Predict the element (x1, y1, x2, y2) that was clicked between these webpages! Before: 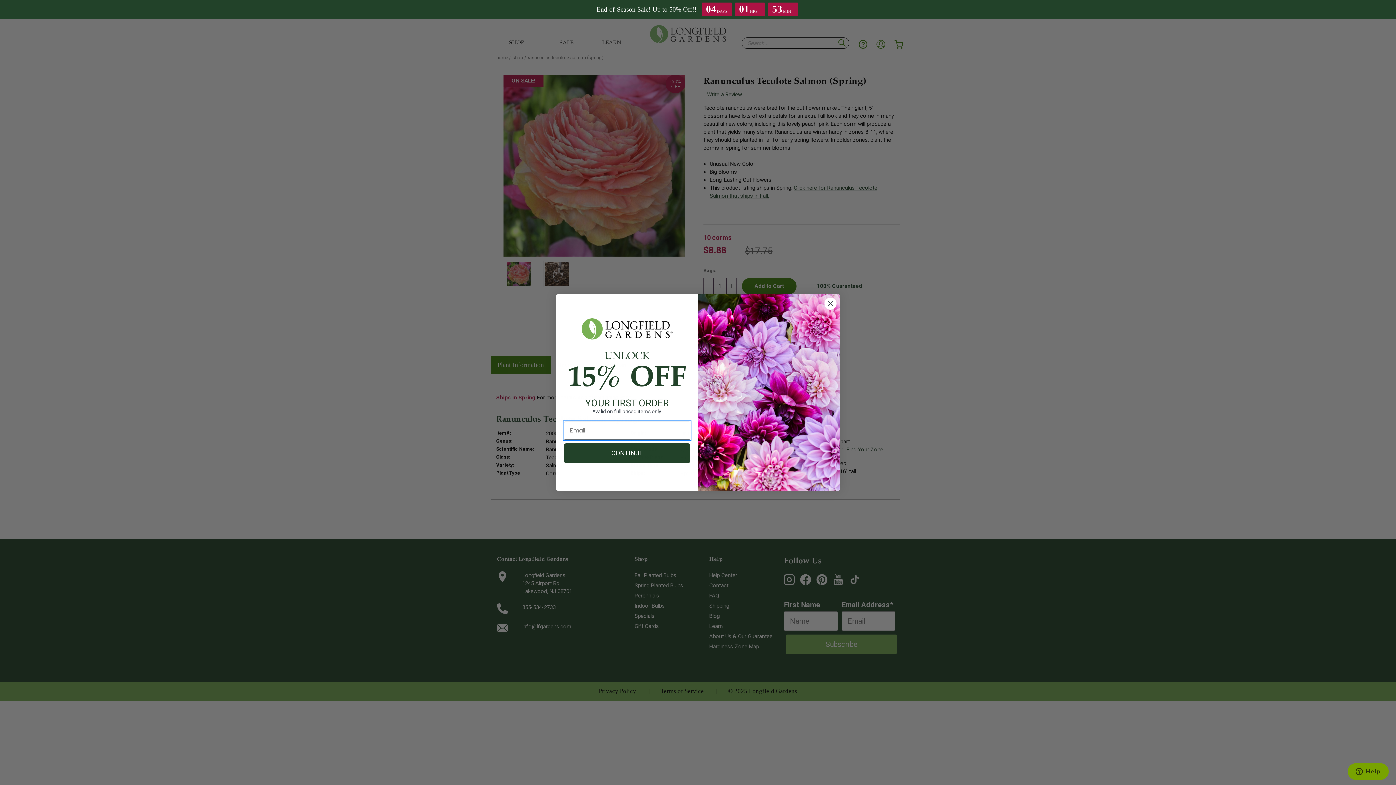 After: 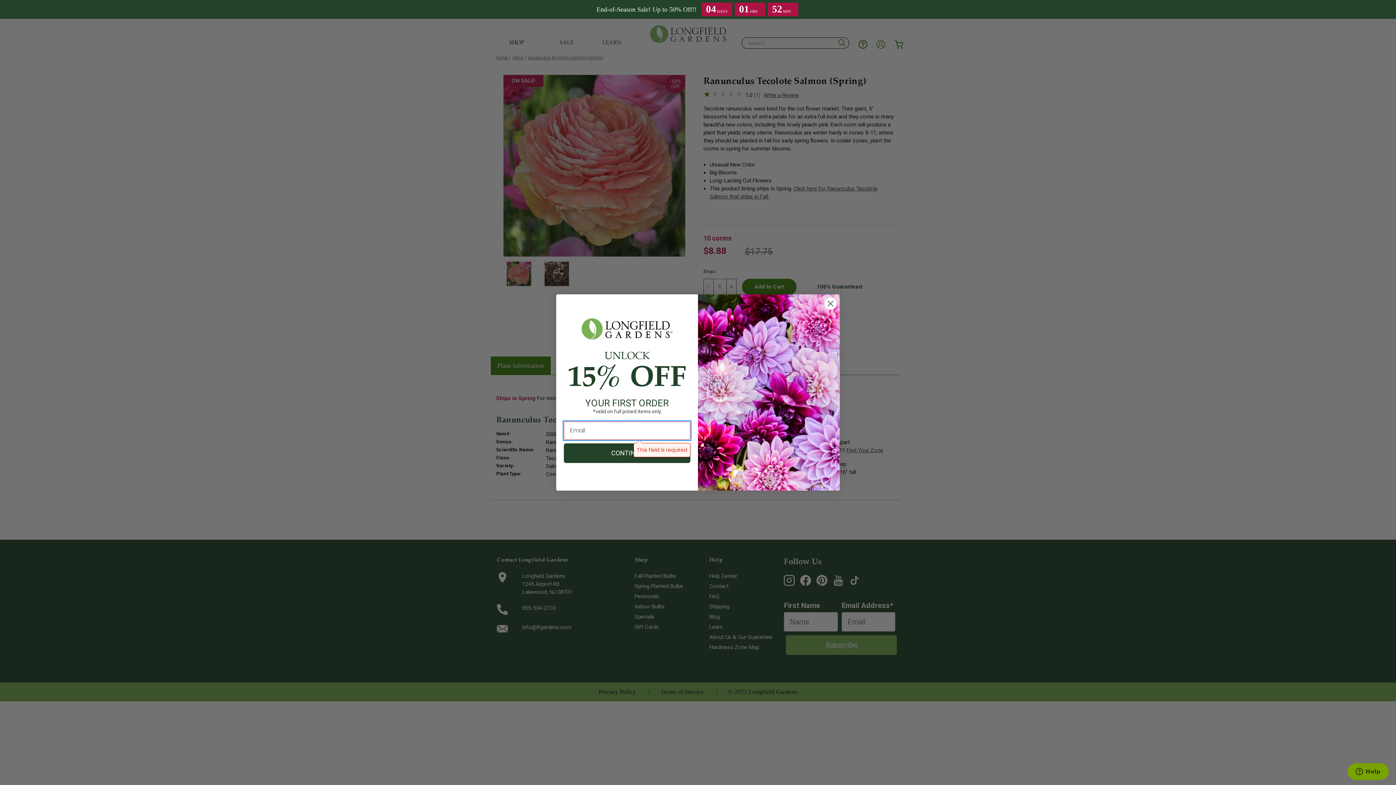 Action: bbox: (564, 443, 690, 463) label: CONTINUE